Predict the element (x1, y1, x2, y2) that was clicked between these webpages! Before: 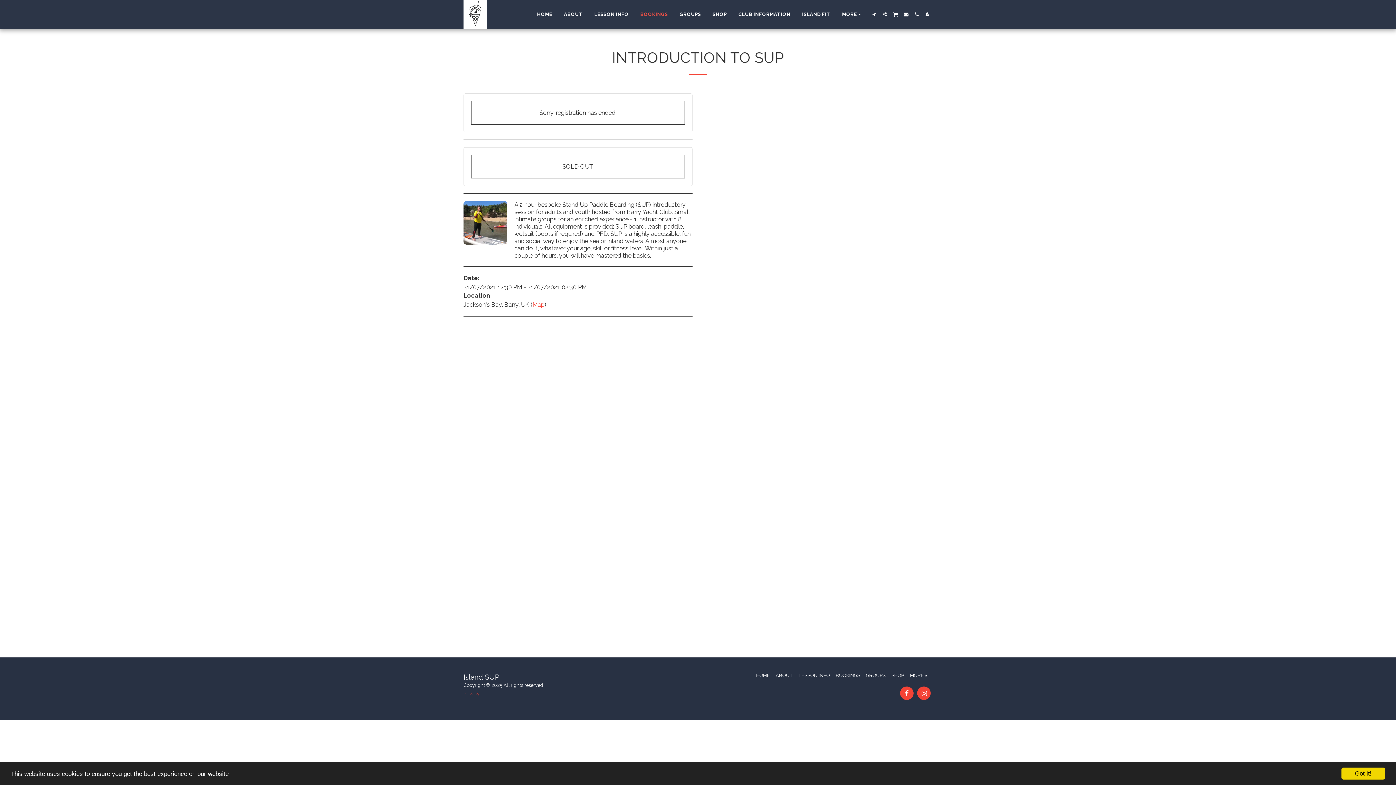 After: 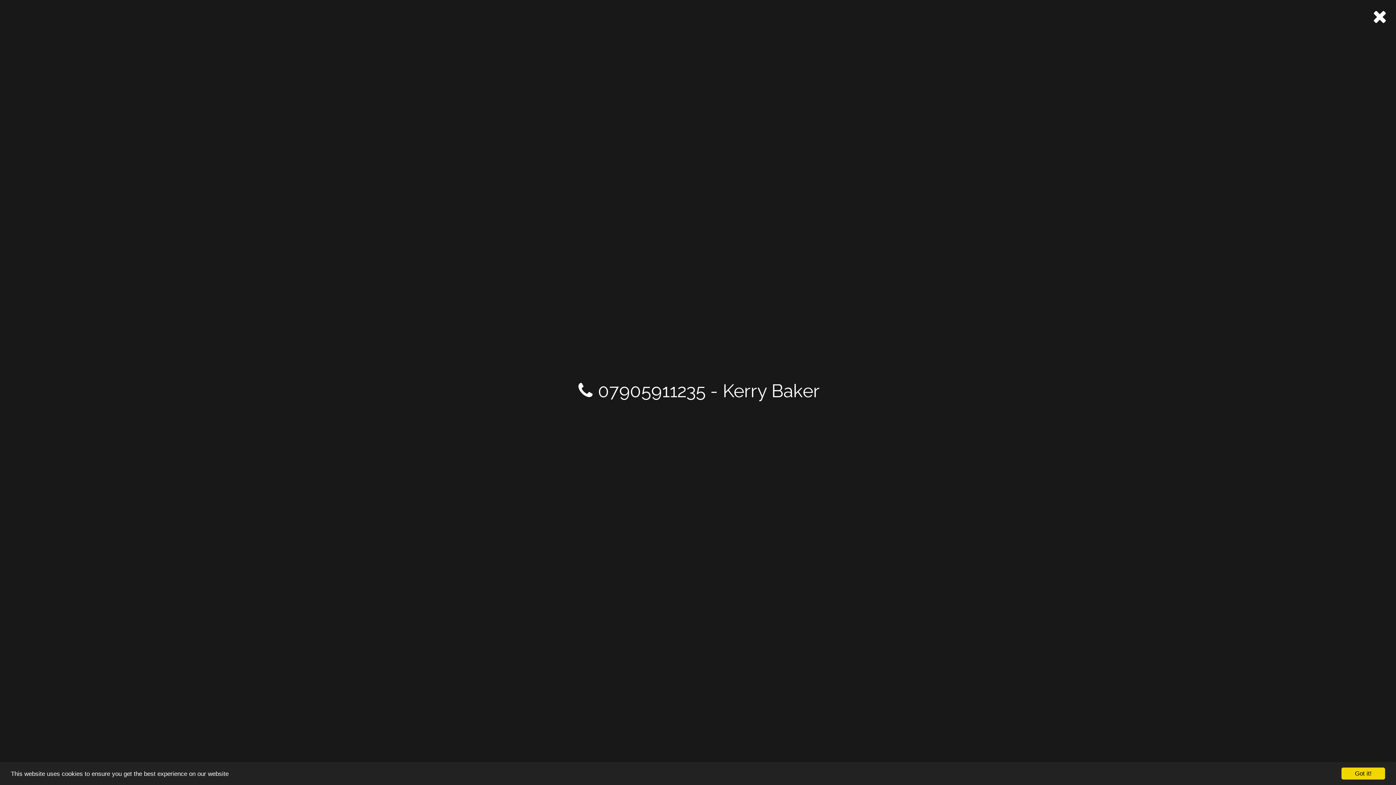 Action: label:   bbox: (912, 11, 921, 16)